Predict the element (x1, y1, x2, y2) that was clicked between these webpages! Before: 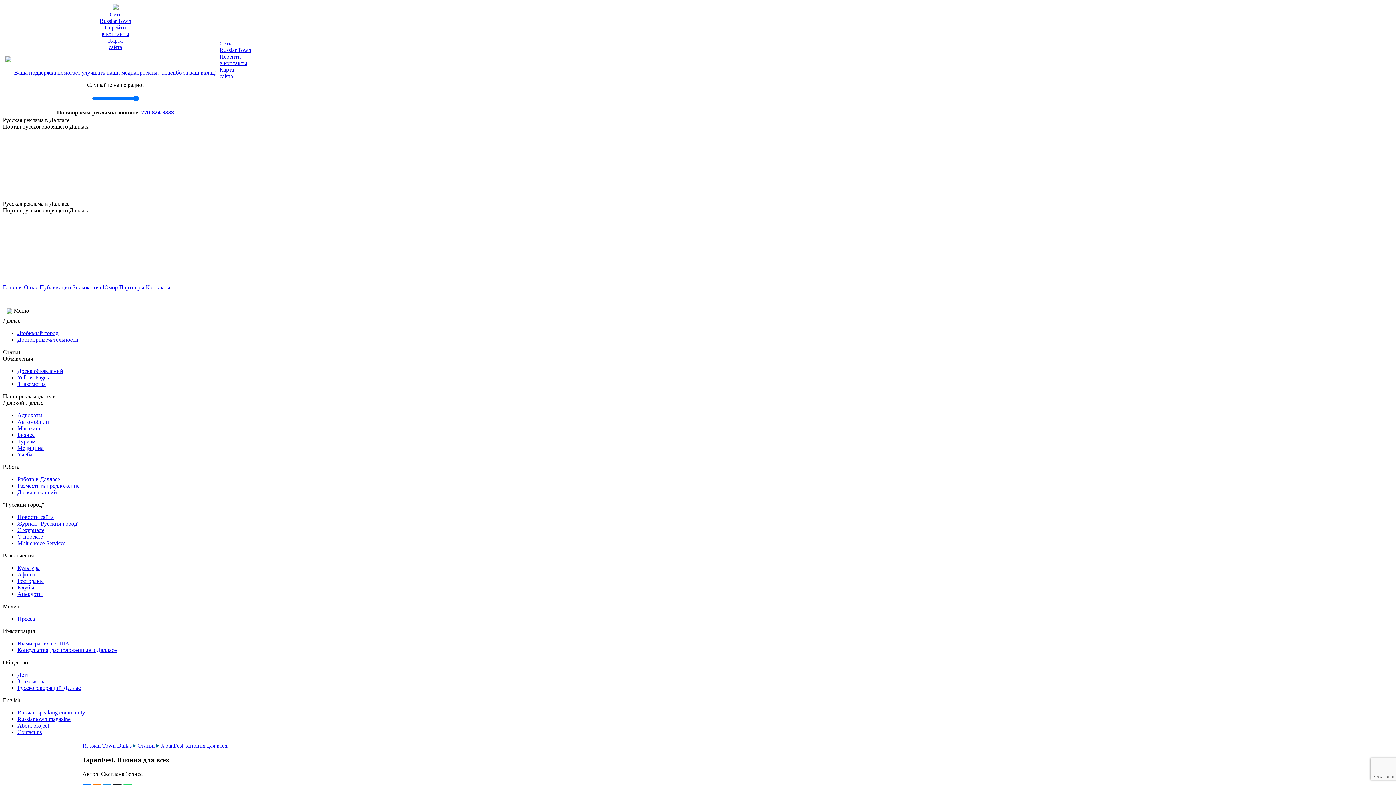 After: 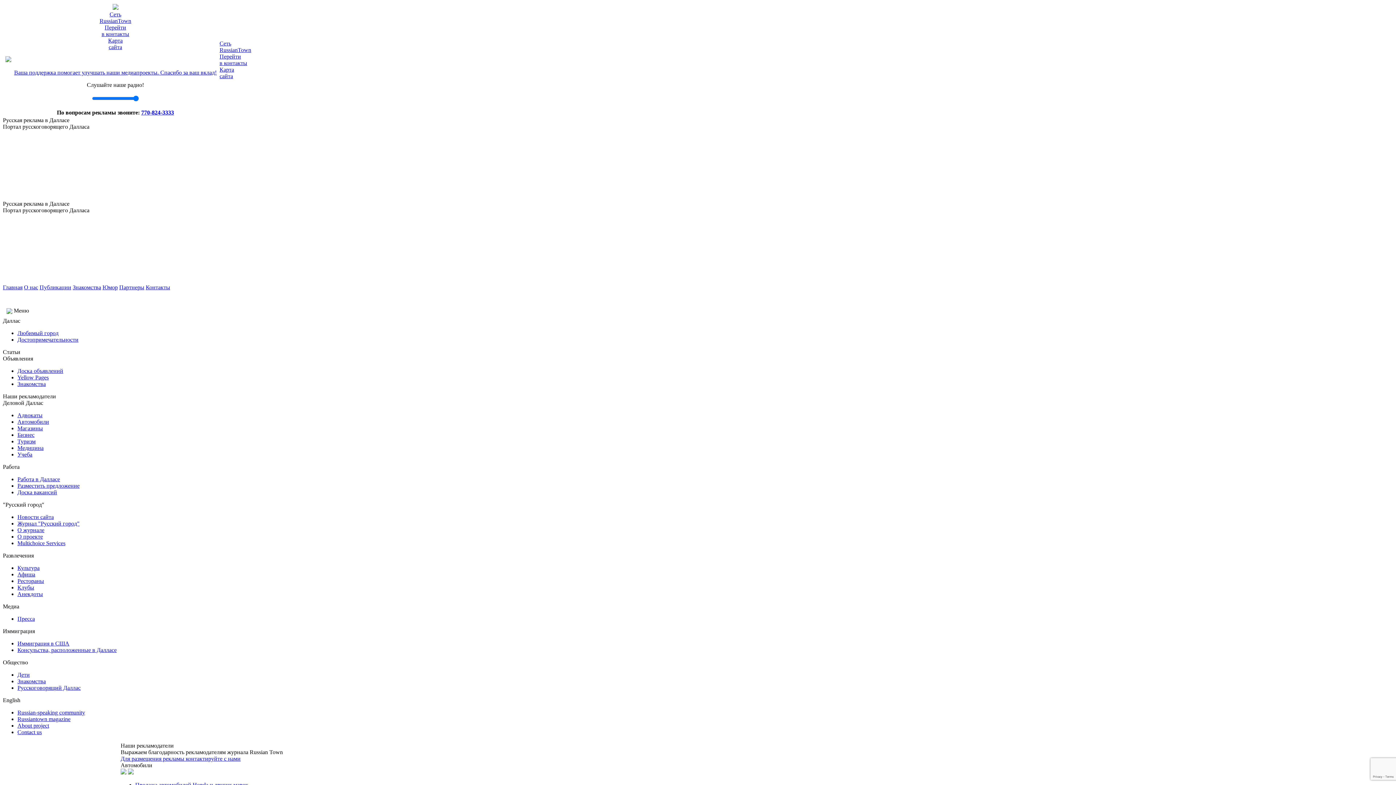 Action: bbox: (5, 57, 11, 63)